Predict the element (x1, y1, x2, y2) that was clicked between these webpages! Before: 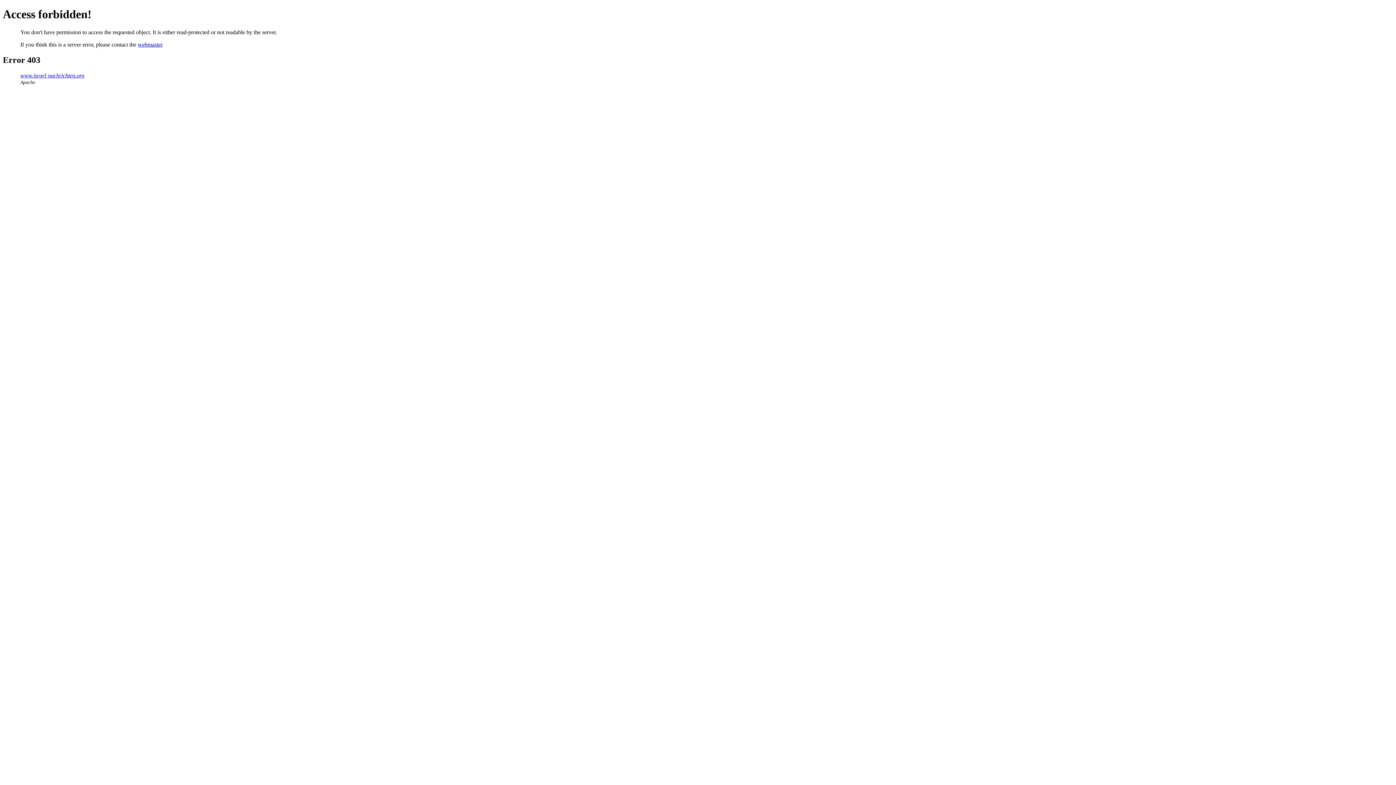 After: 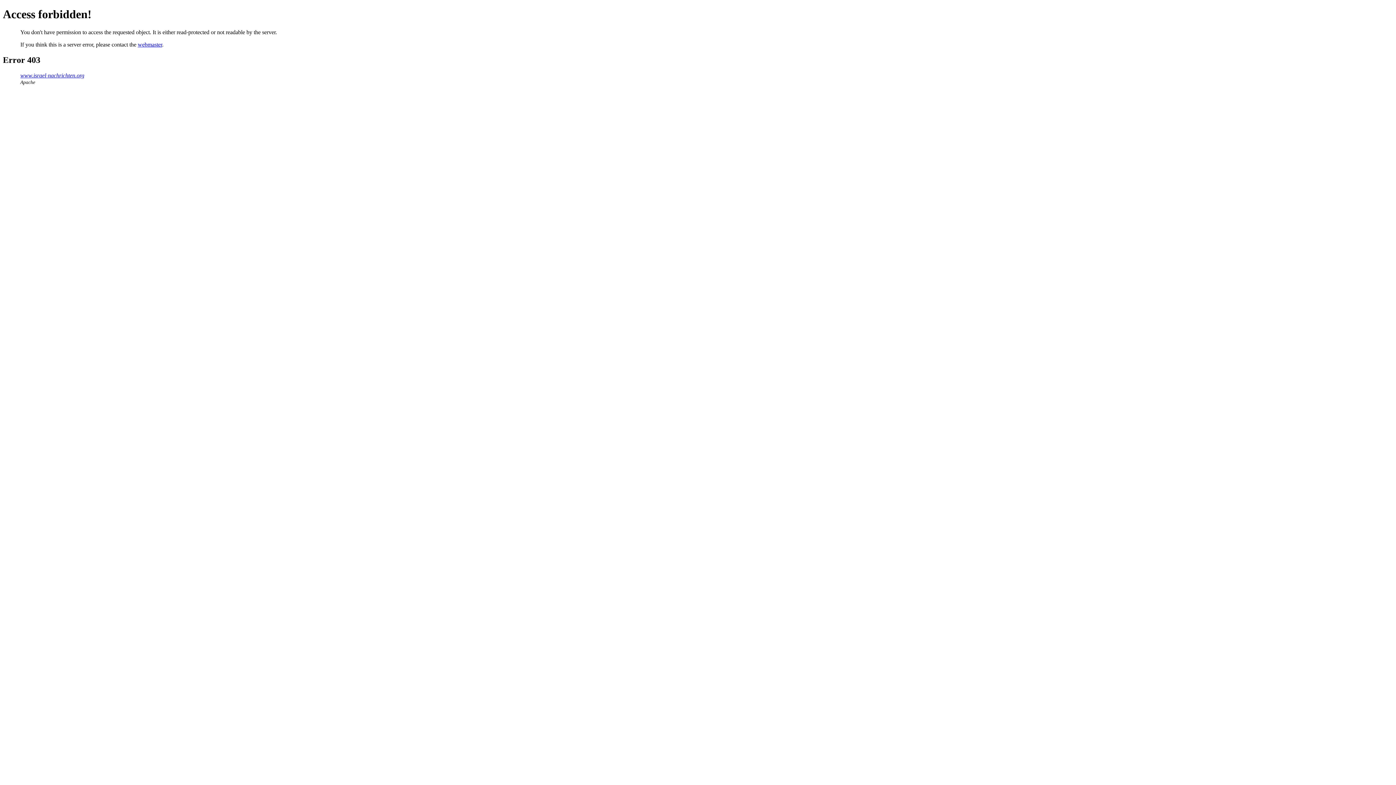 Action: label: webmaster bbox: (137, 41, 162, 47)